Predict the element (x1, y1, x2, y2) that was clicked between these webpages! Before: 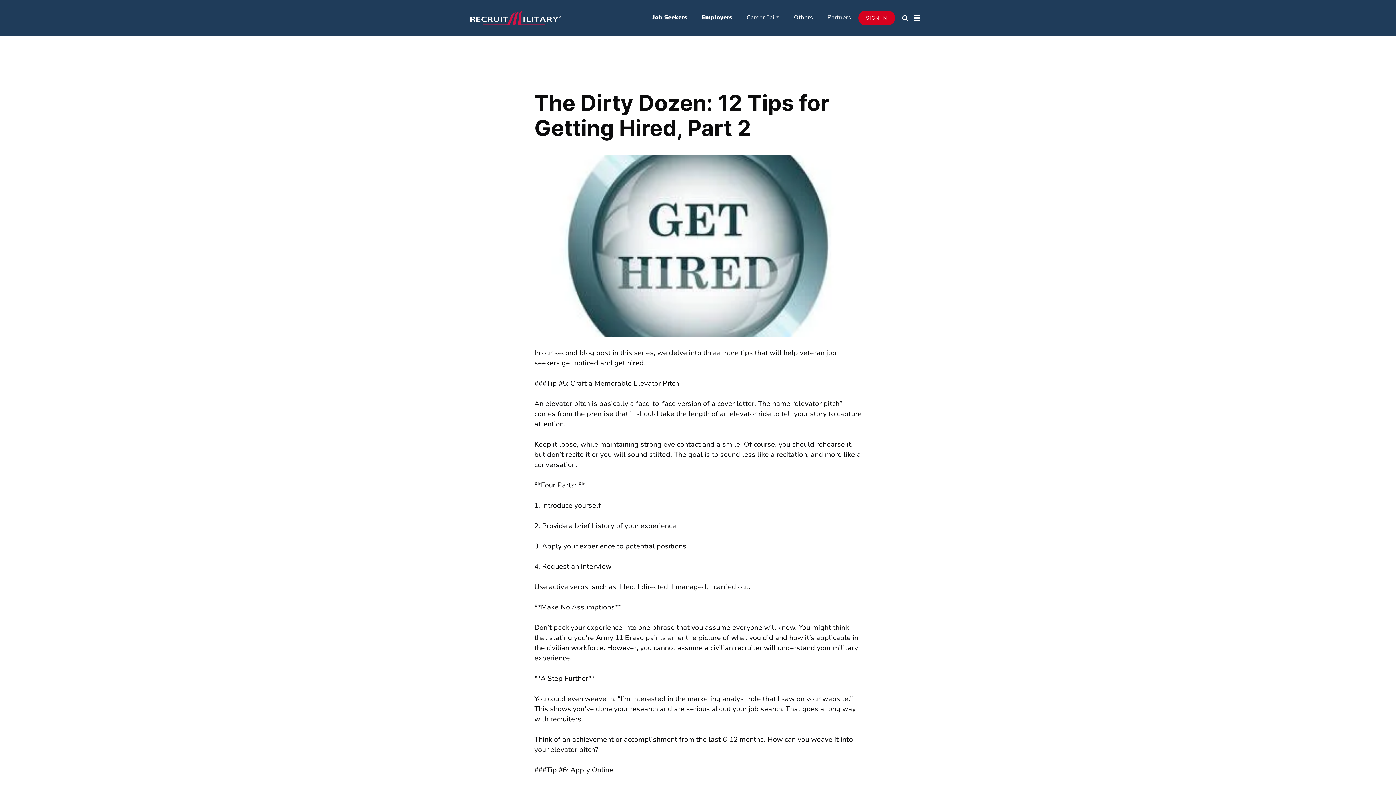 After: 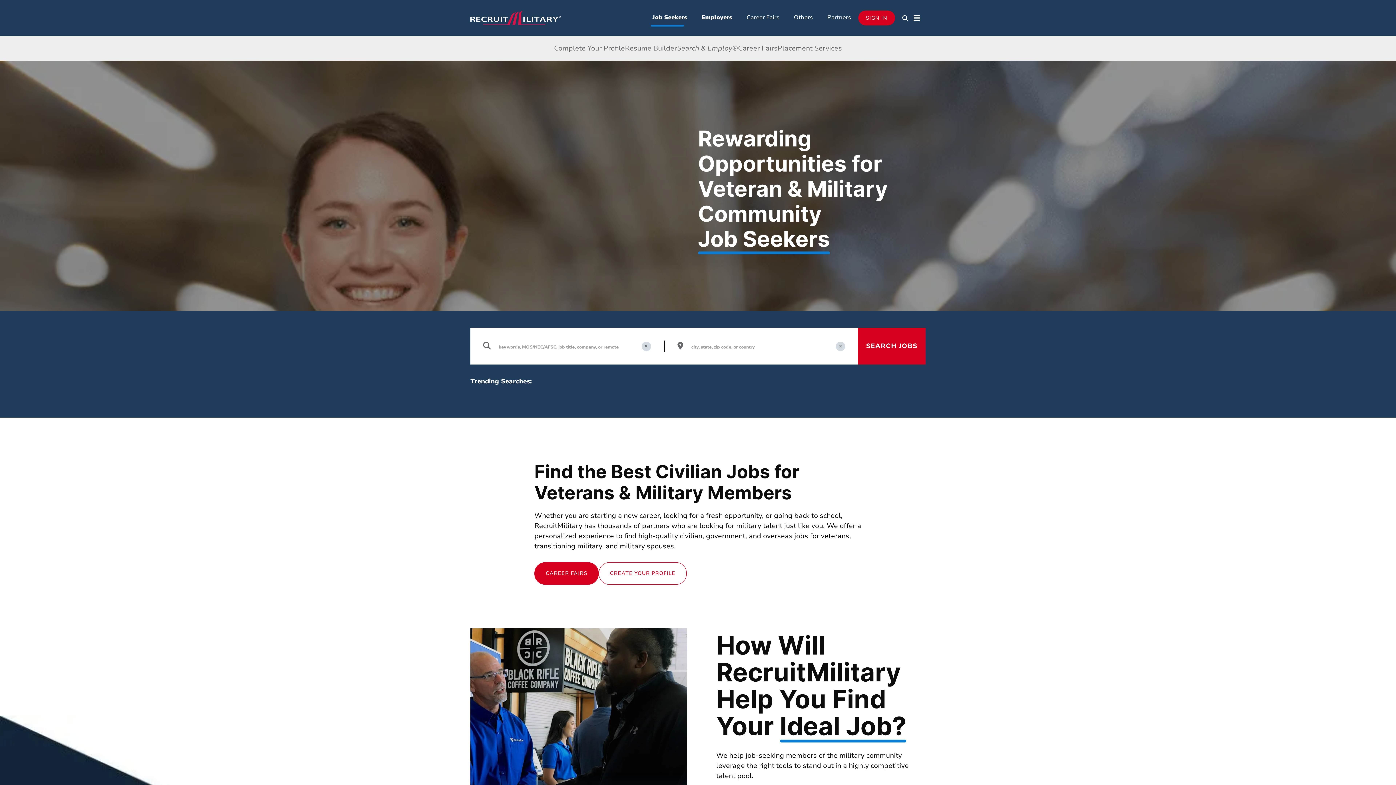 Action: label: Job Seekers bbox: (645, 10, 694, 24)